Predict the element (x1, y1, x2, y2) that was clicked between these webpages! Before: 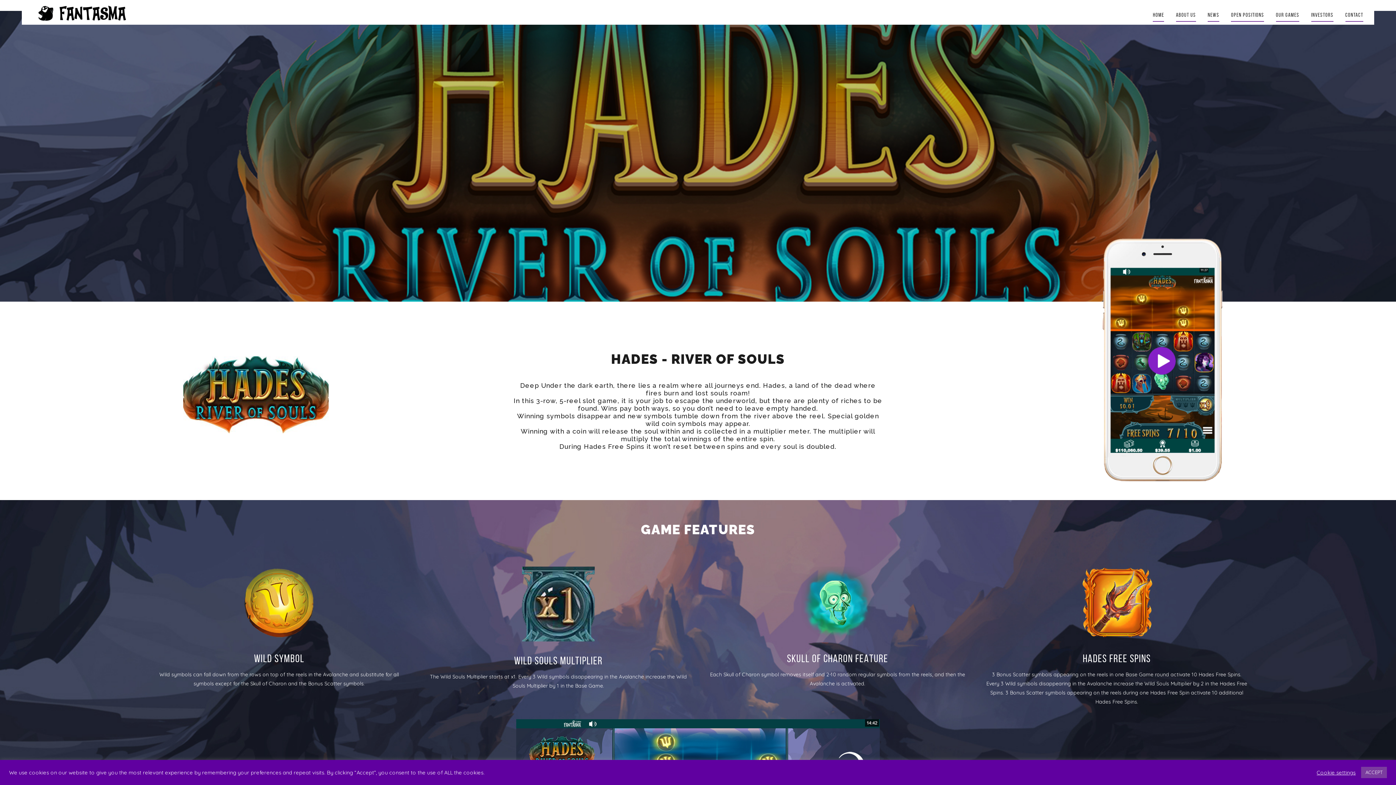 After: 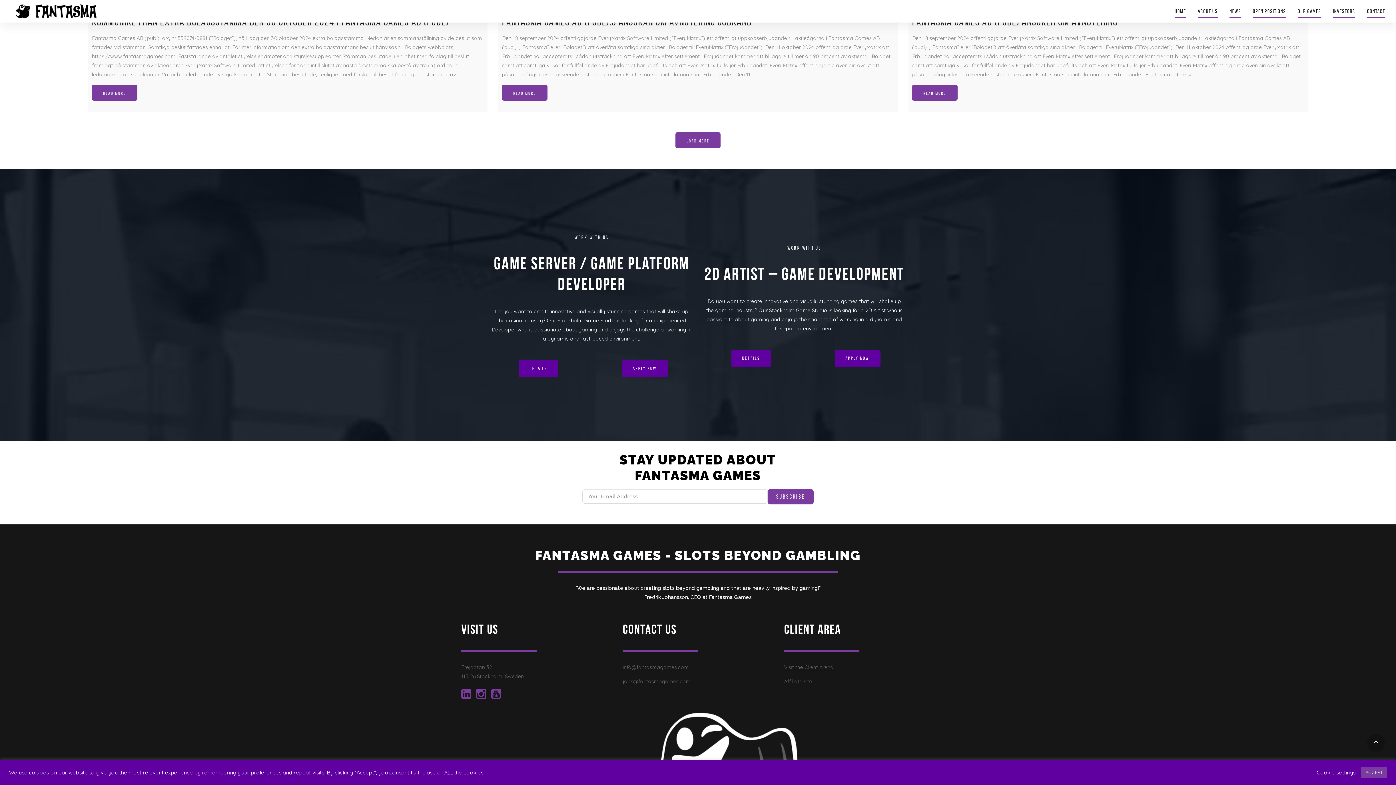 Action: bbox: (1231, 9, 1264, 21) label: OPEN POSITIONS